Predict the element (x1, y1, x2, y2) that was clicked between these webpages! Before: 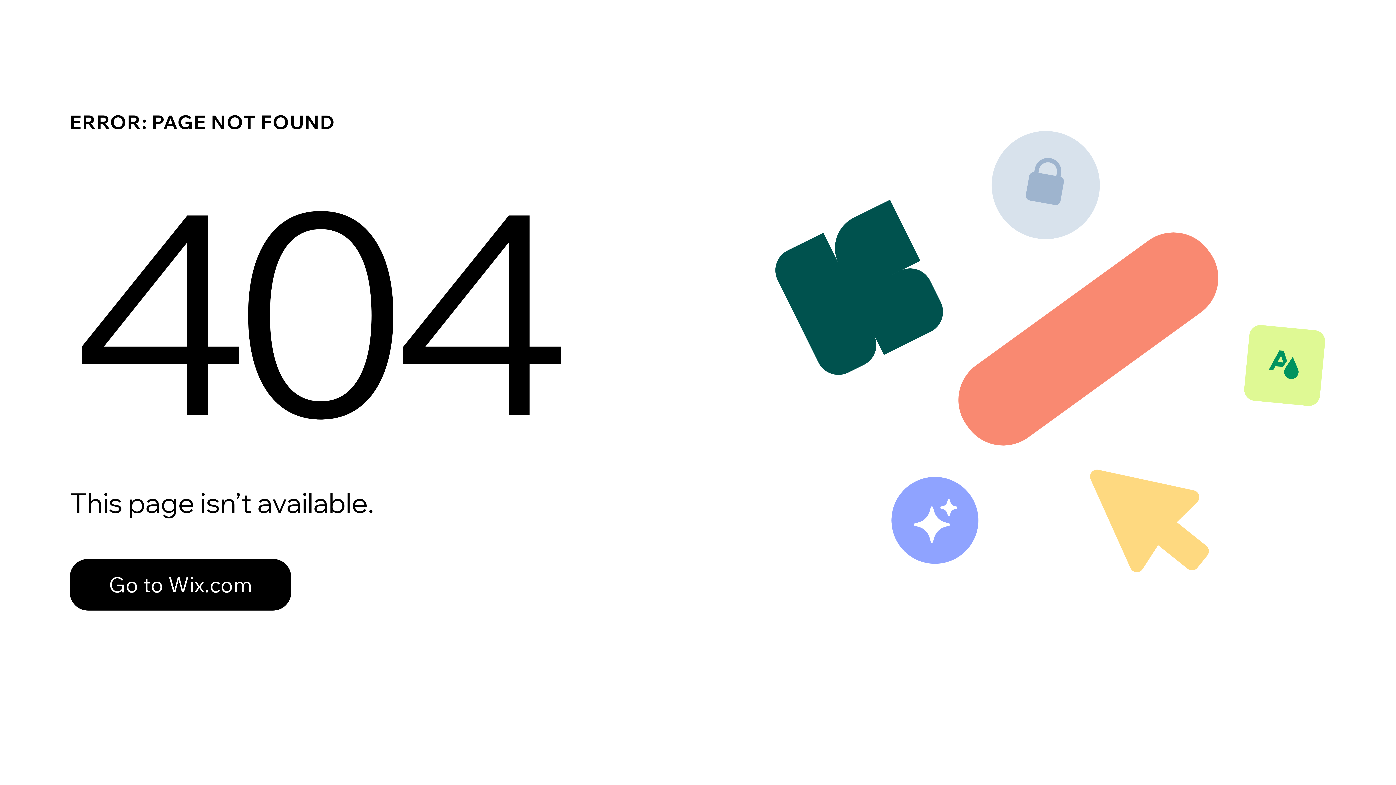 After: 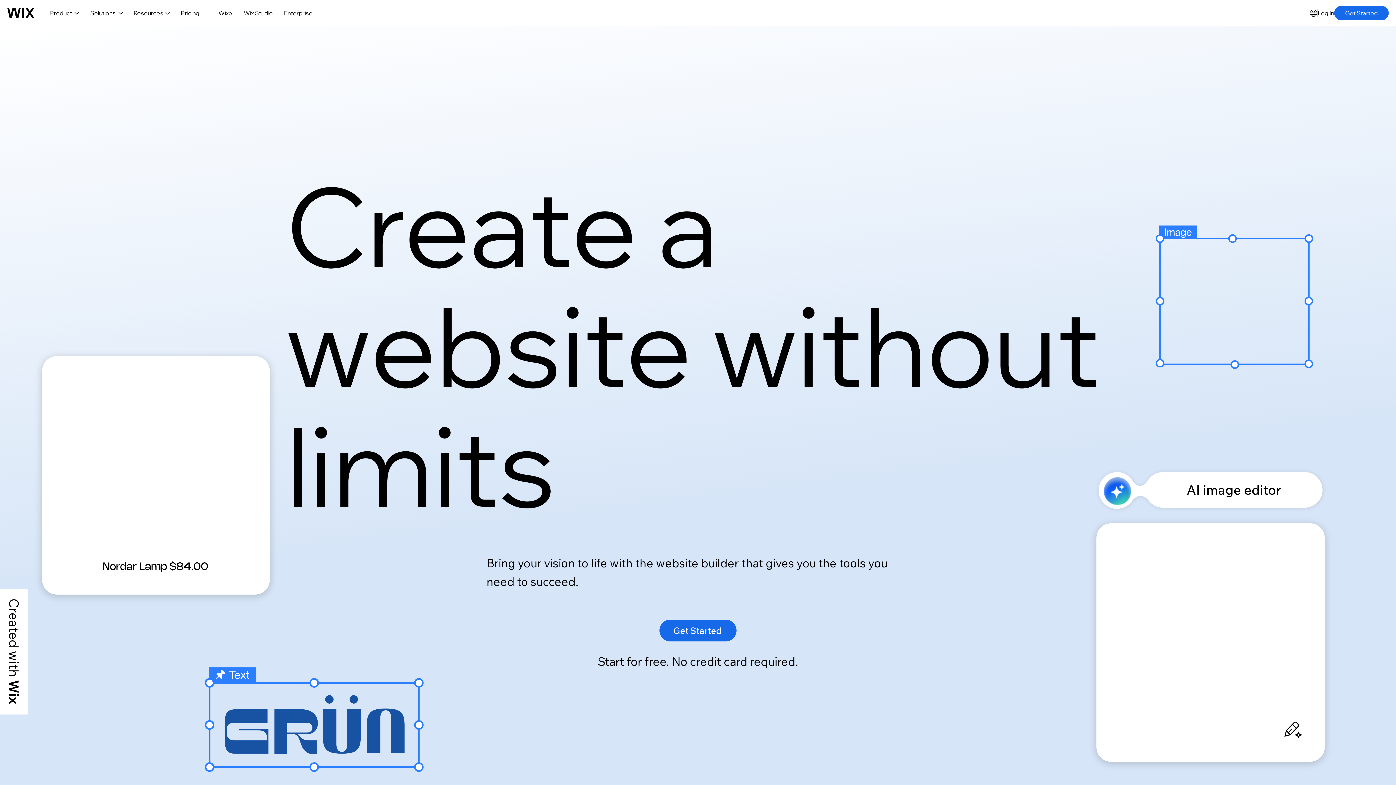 Action: bbox: (69, 559, 291, 610) label: Go to Wix.com